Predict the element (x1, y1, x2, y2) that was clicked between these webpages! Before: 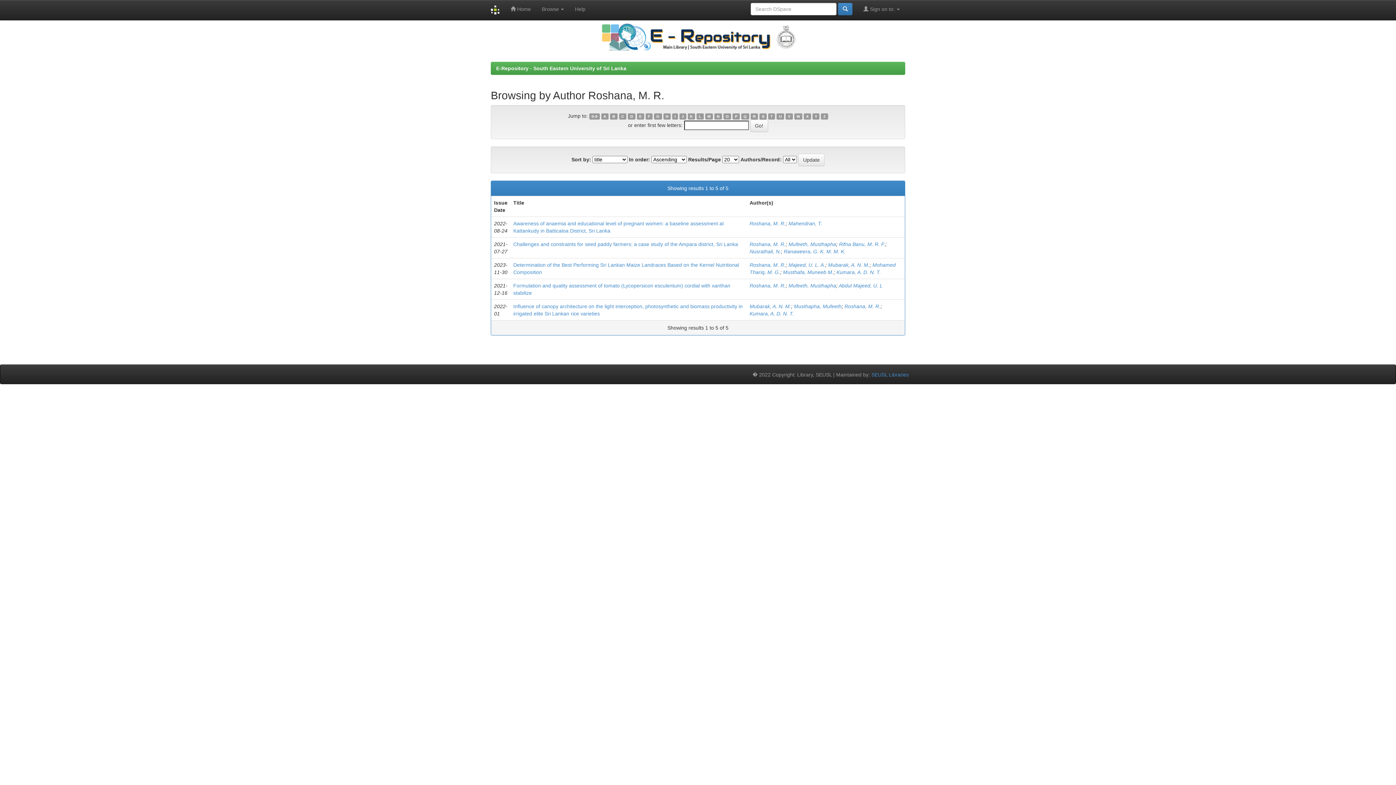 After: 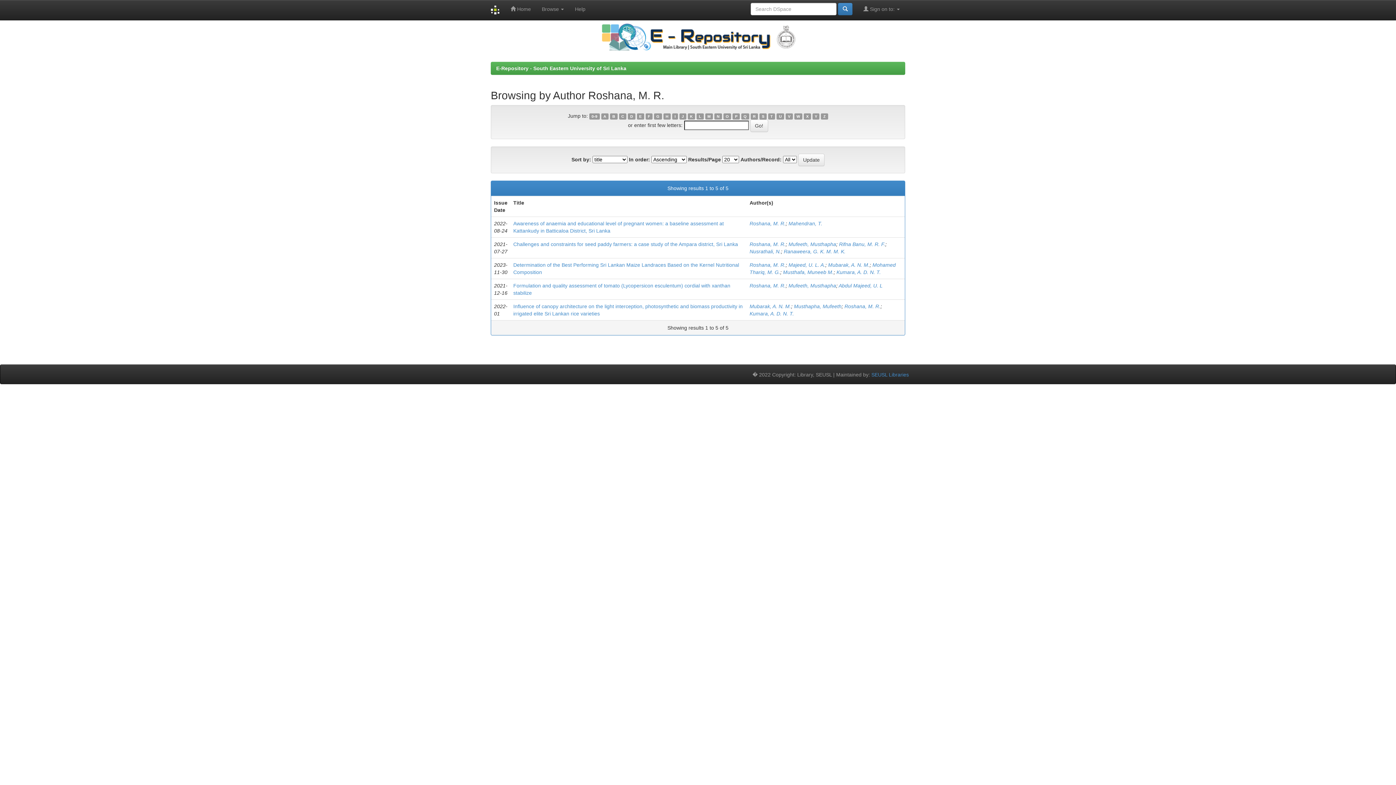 Action: bbox: (749, 241, 785, 247) label: Roshana, M. R.